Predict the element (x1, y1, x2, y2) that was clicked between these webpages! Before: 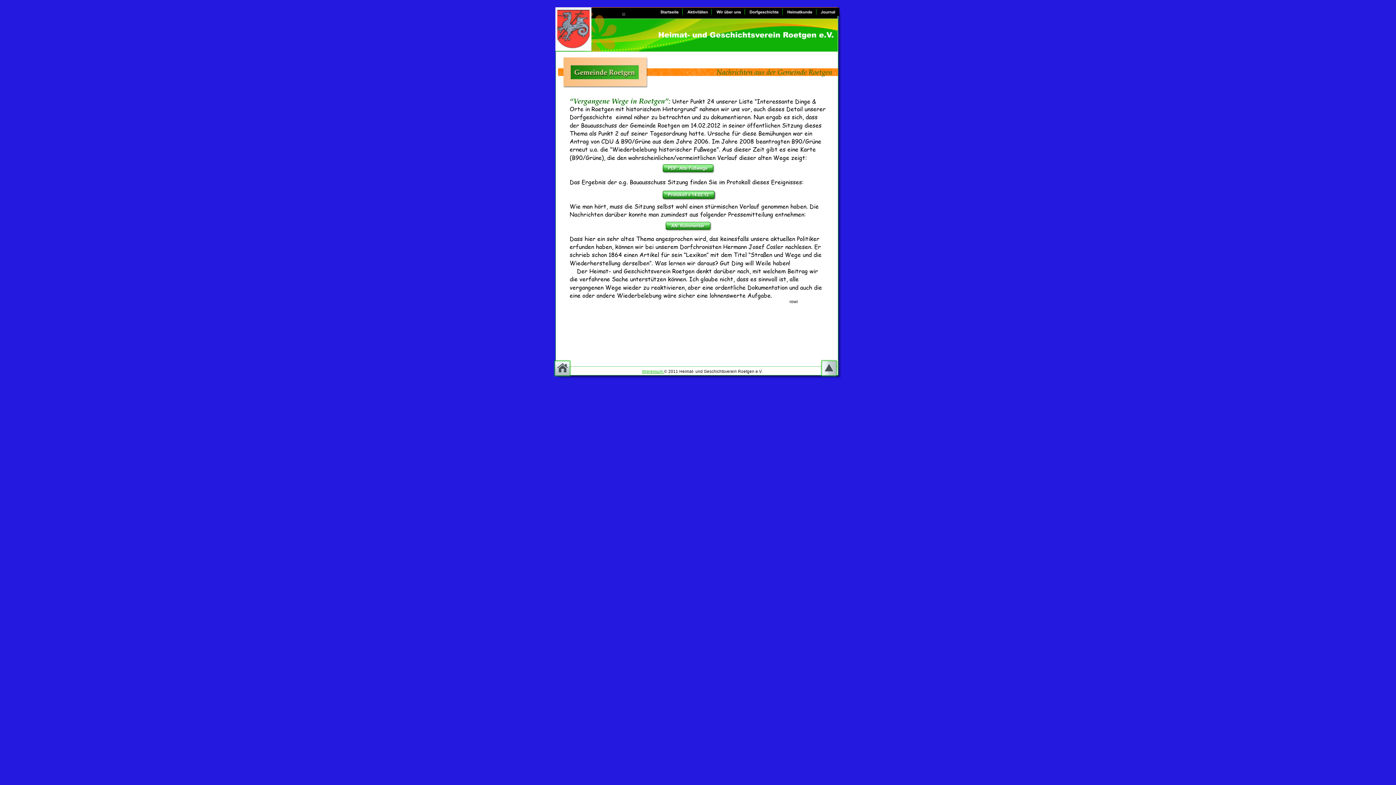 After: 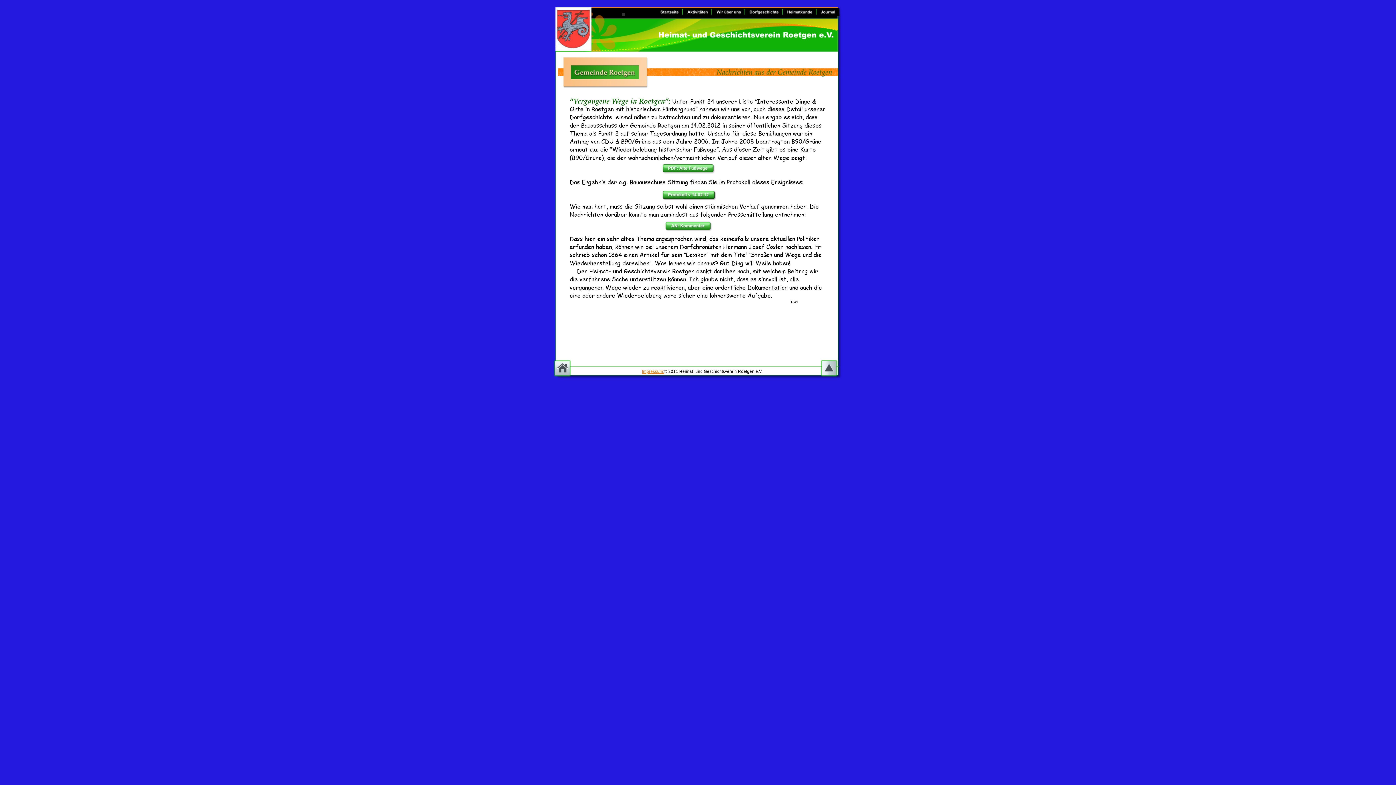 Action: label: Impressum: bbox: (642, 369, 664, 373)